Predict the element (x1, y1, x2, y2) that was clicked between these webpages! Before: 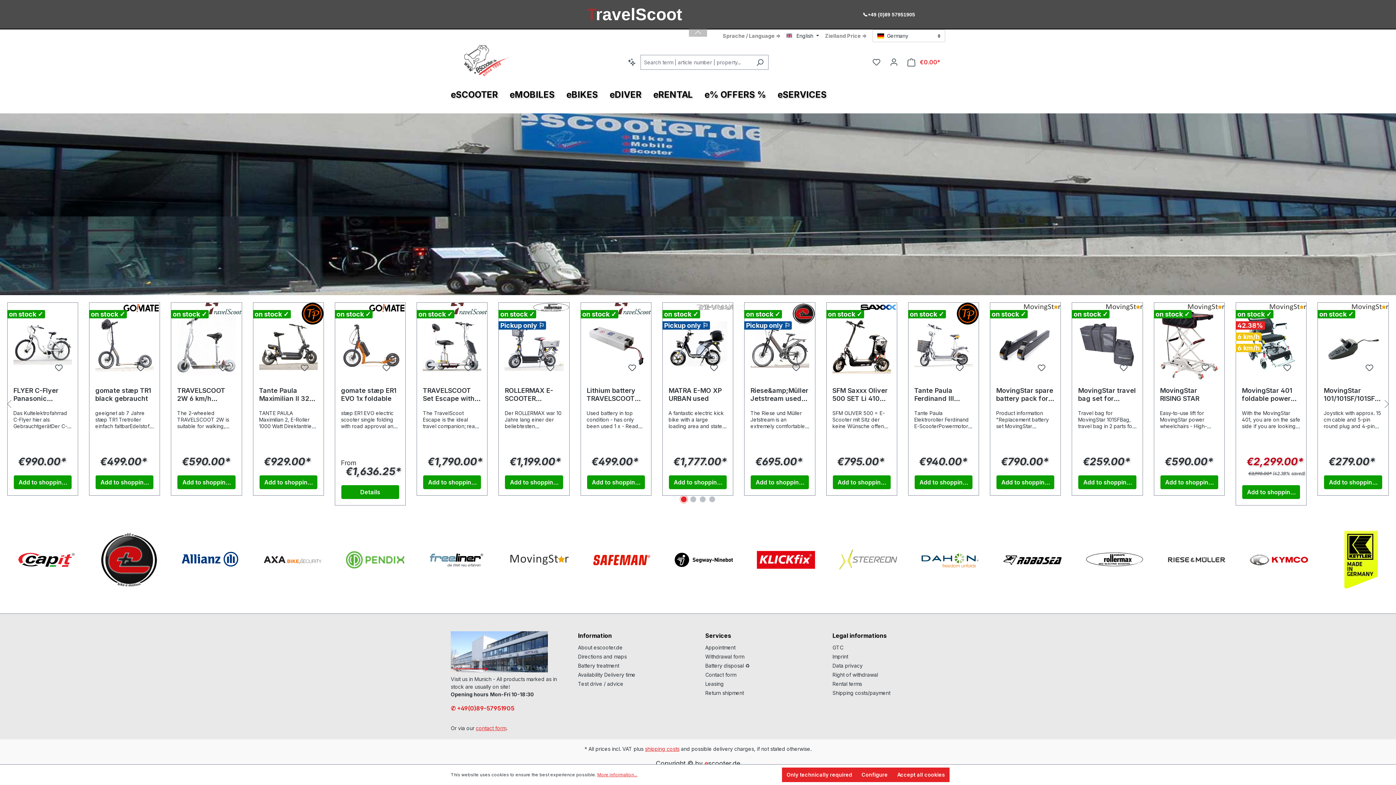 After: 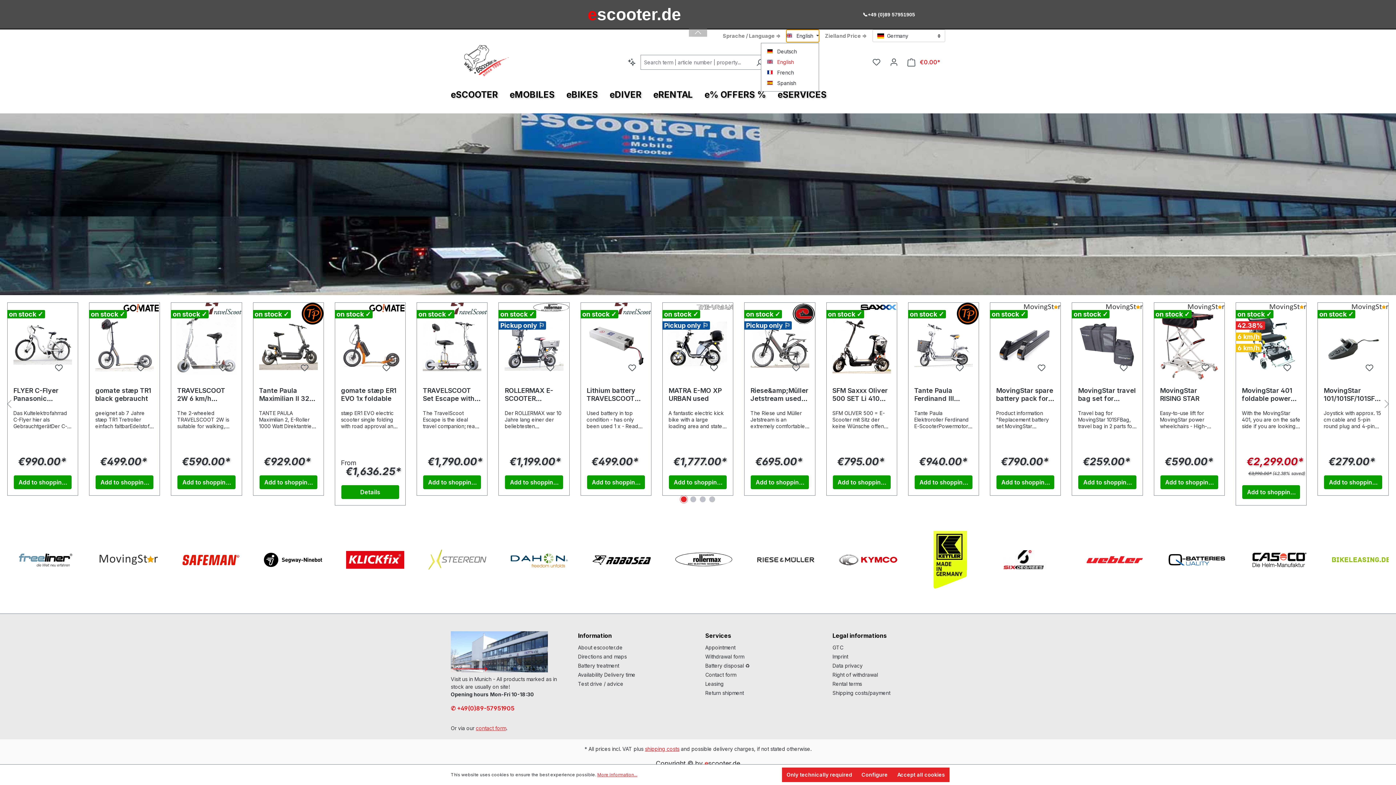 Action: label: Change language (English is the current language) bbox: (854, 0, 886, 13)